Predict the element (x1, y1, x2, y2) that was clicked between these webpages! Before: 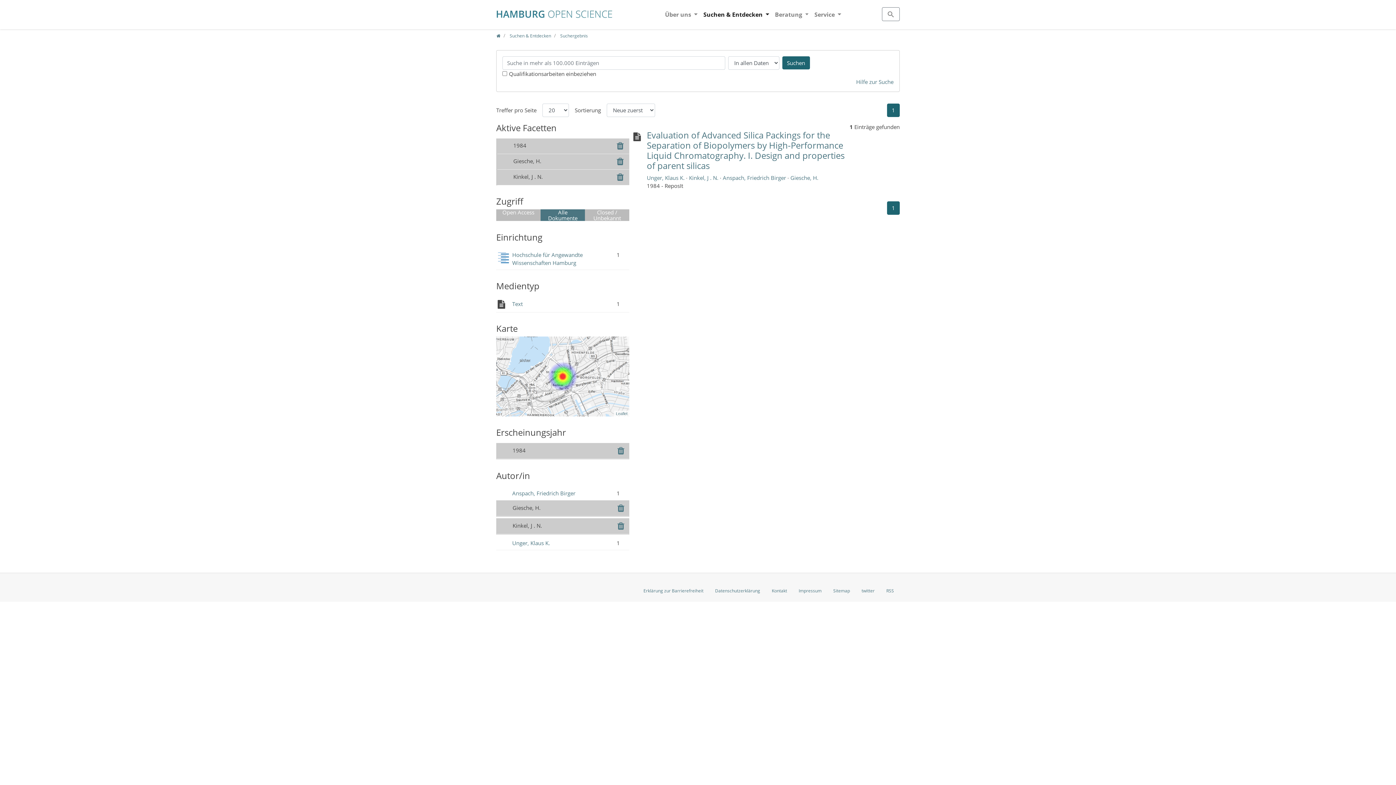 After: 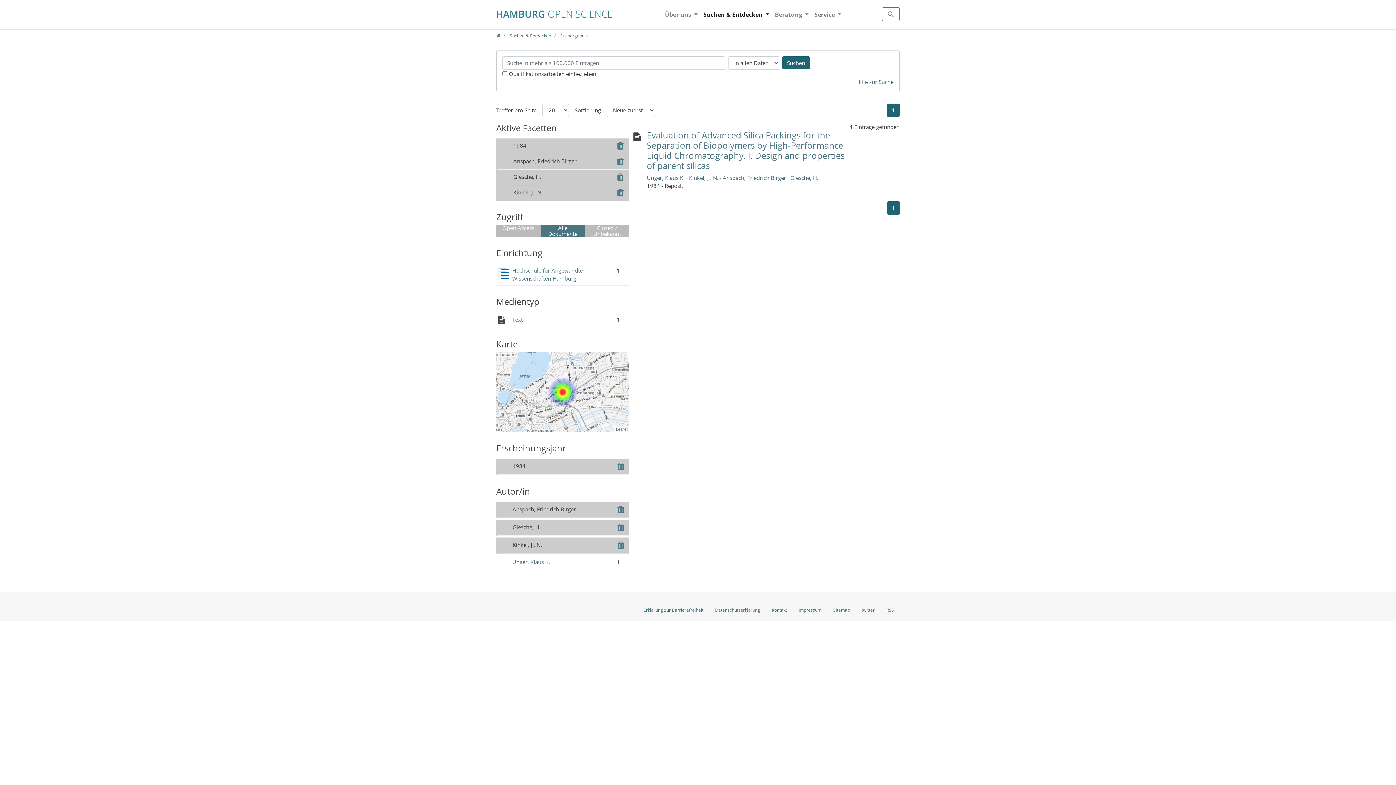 Action: label: Anspach, Friedrich Birger bbox: (512, 489, 575, 497)